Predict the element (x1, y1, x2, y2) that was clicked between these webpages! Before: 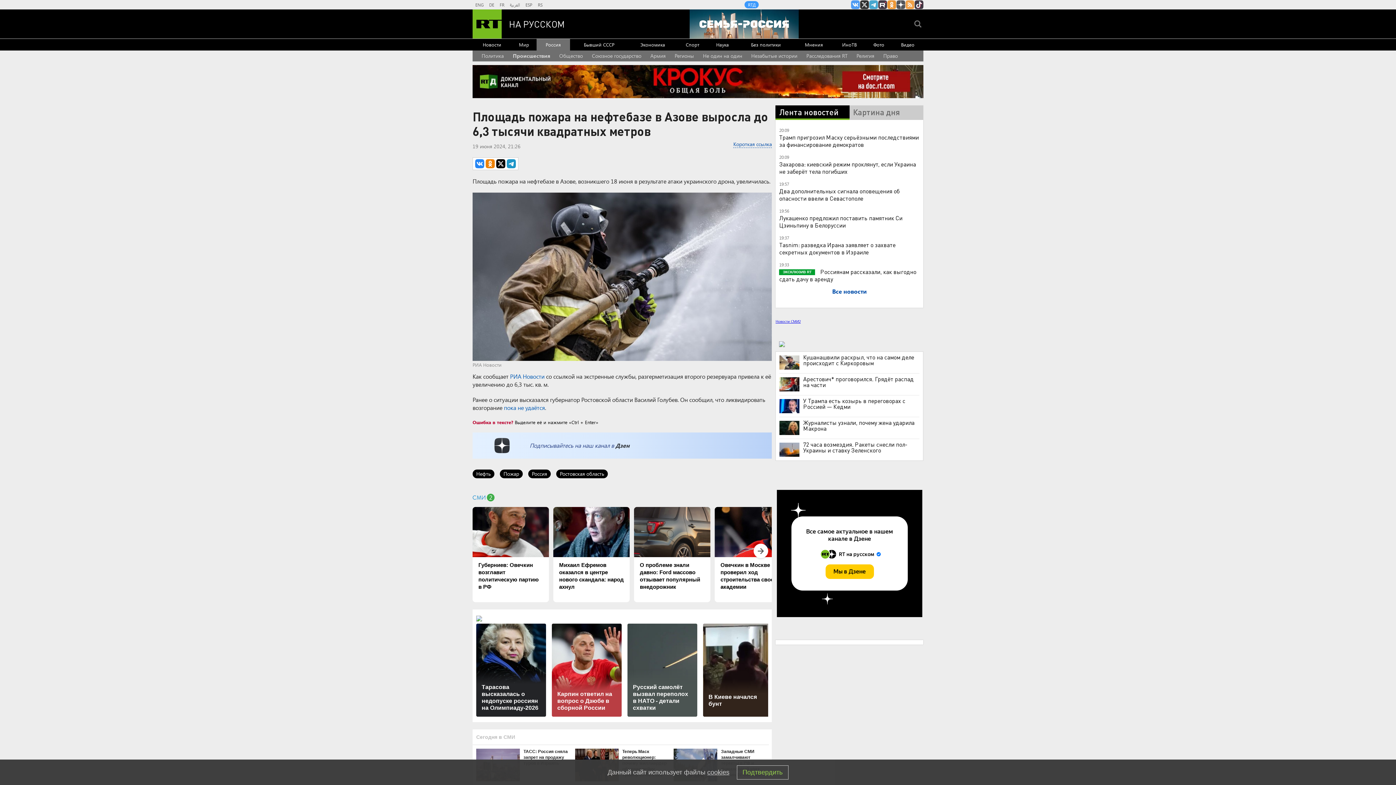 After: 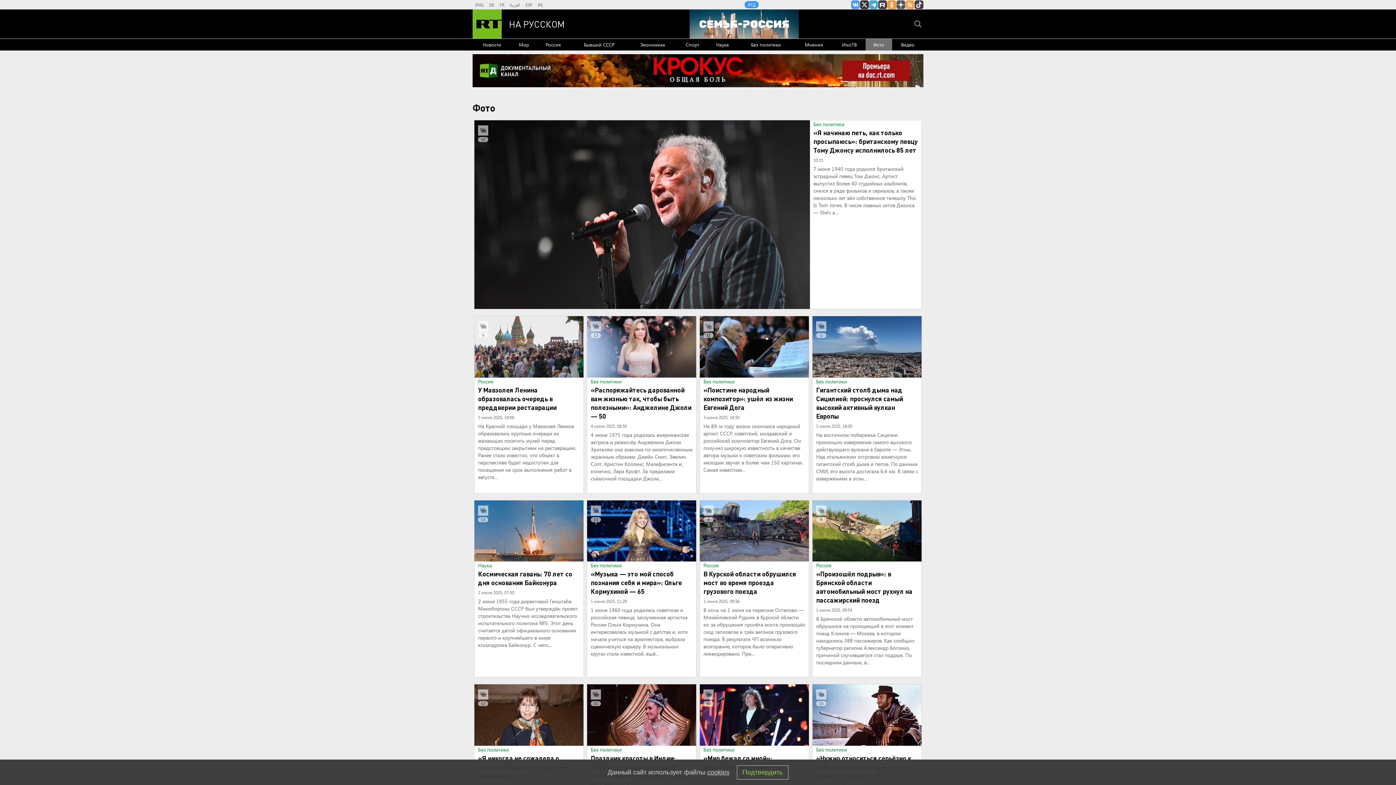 Action: label: Фото bbox: (865, 38, 892, 50)